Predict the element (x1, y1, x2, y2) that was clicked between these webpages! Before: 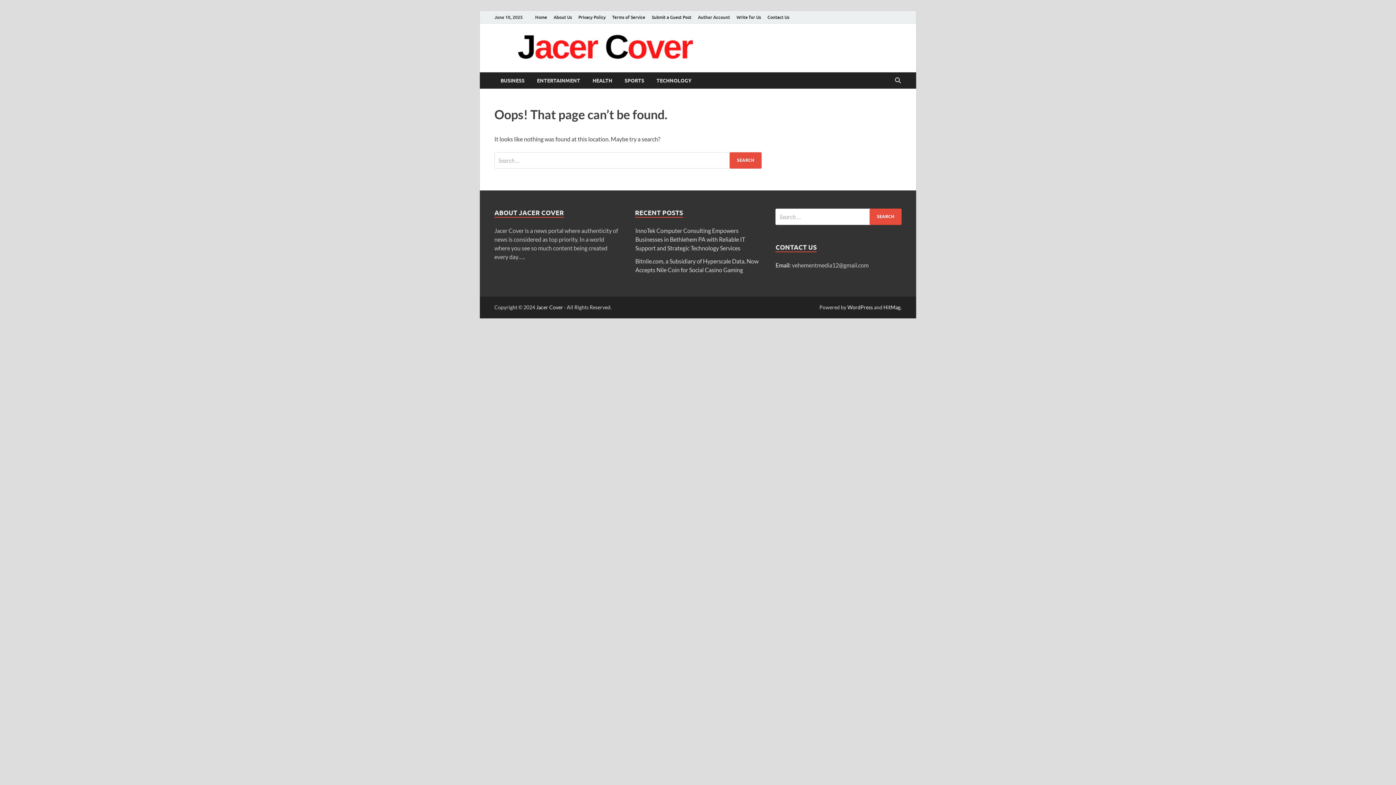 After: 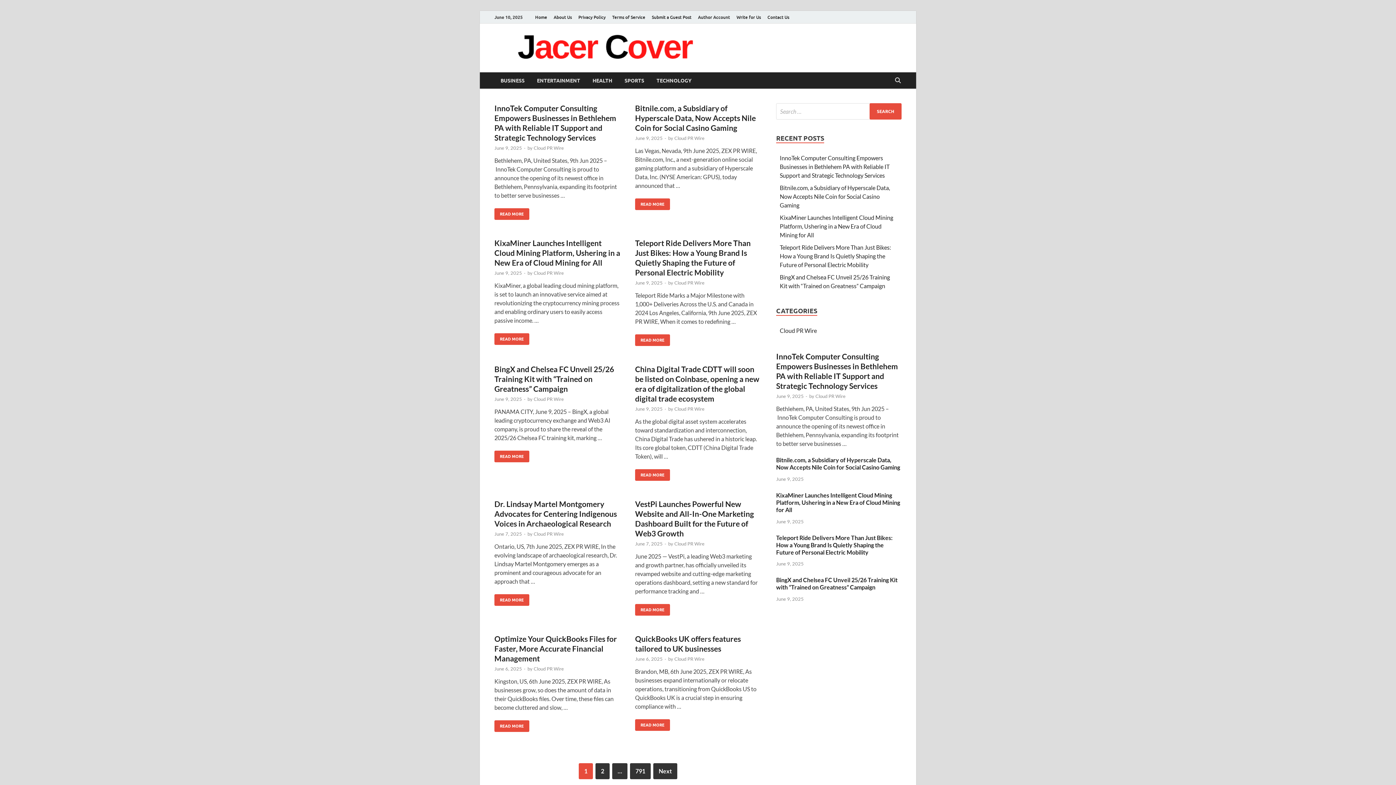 Action: label: Jacer Cover bbox: (536, 304, 563, 310)